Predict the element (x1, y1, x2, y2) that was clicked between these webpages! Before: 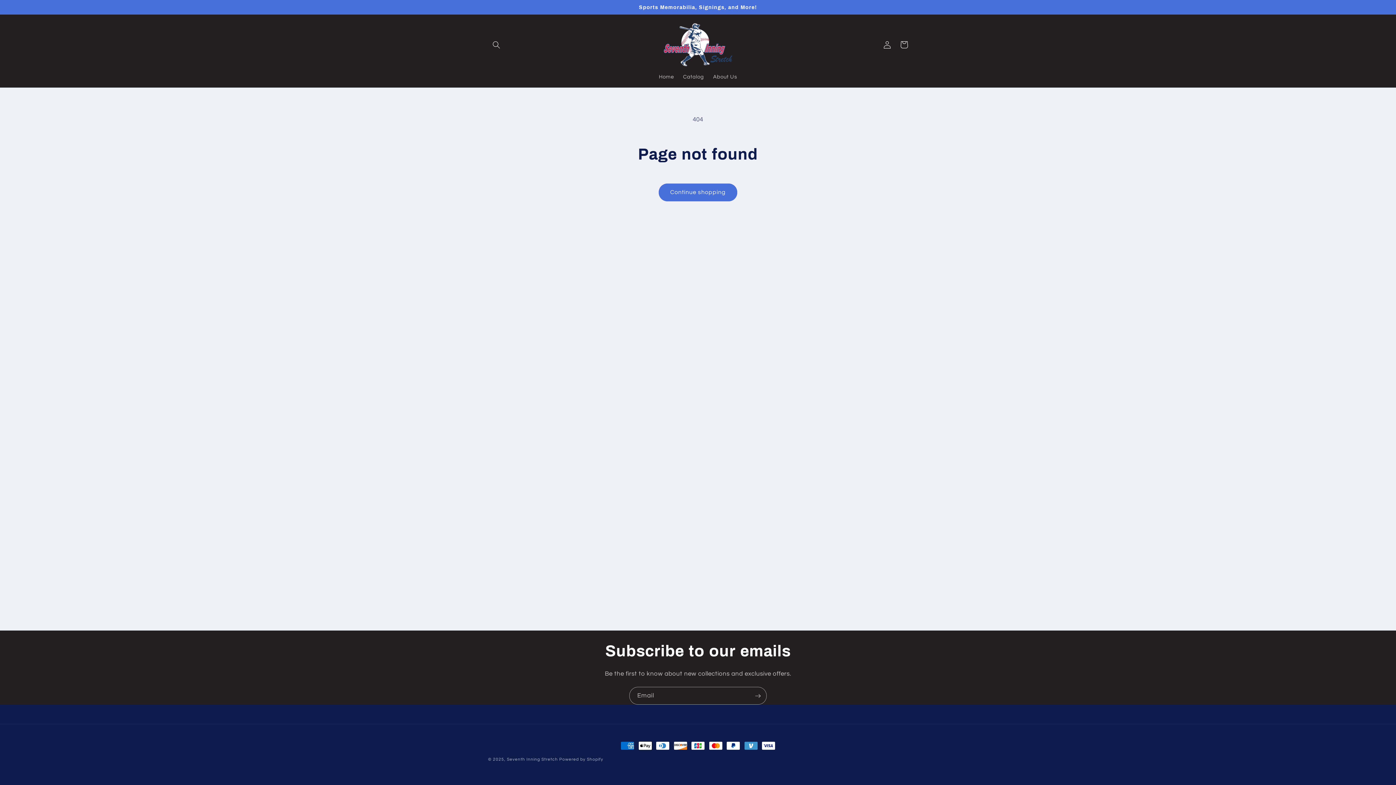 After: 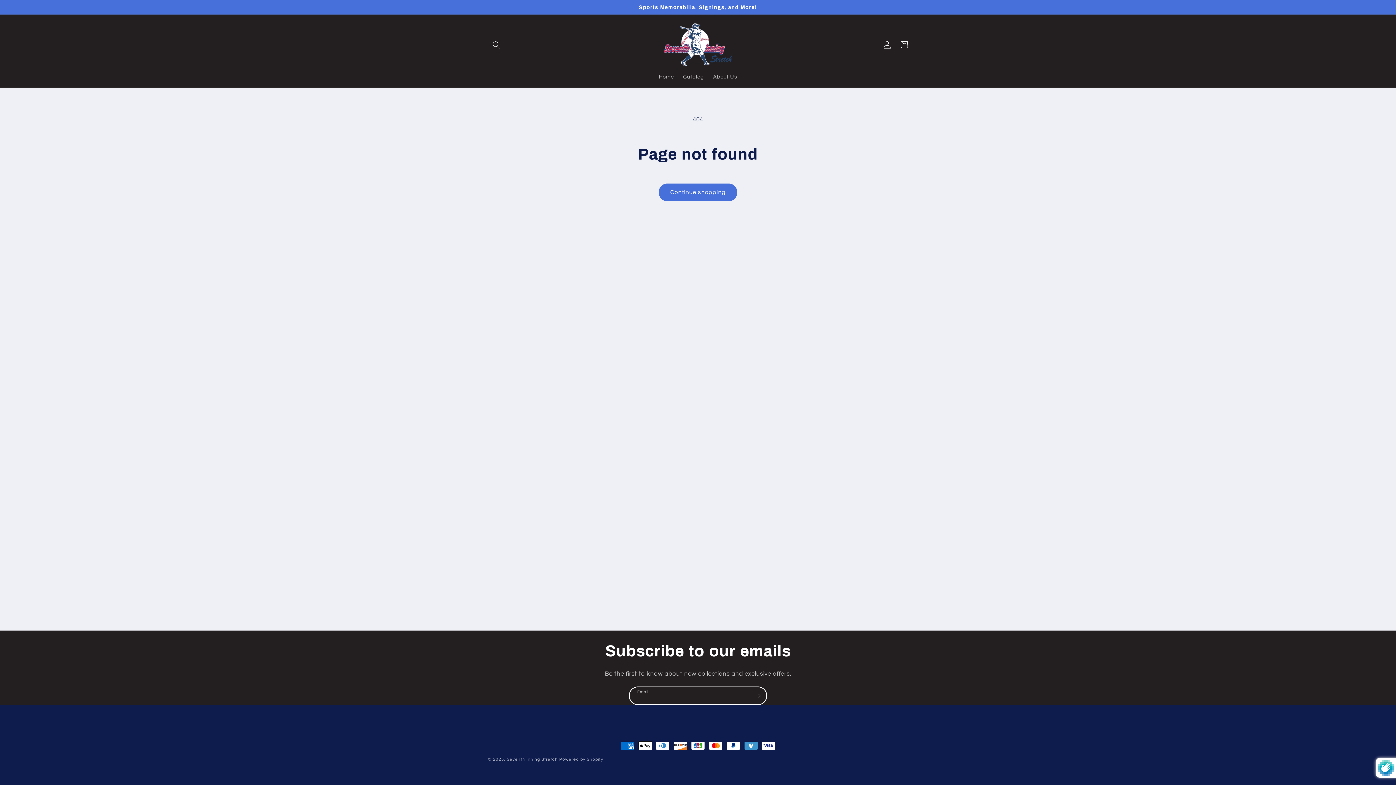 Action: bbox: (749, 687, 766, 705) label: Subscribe